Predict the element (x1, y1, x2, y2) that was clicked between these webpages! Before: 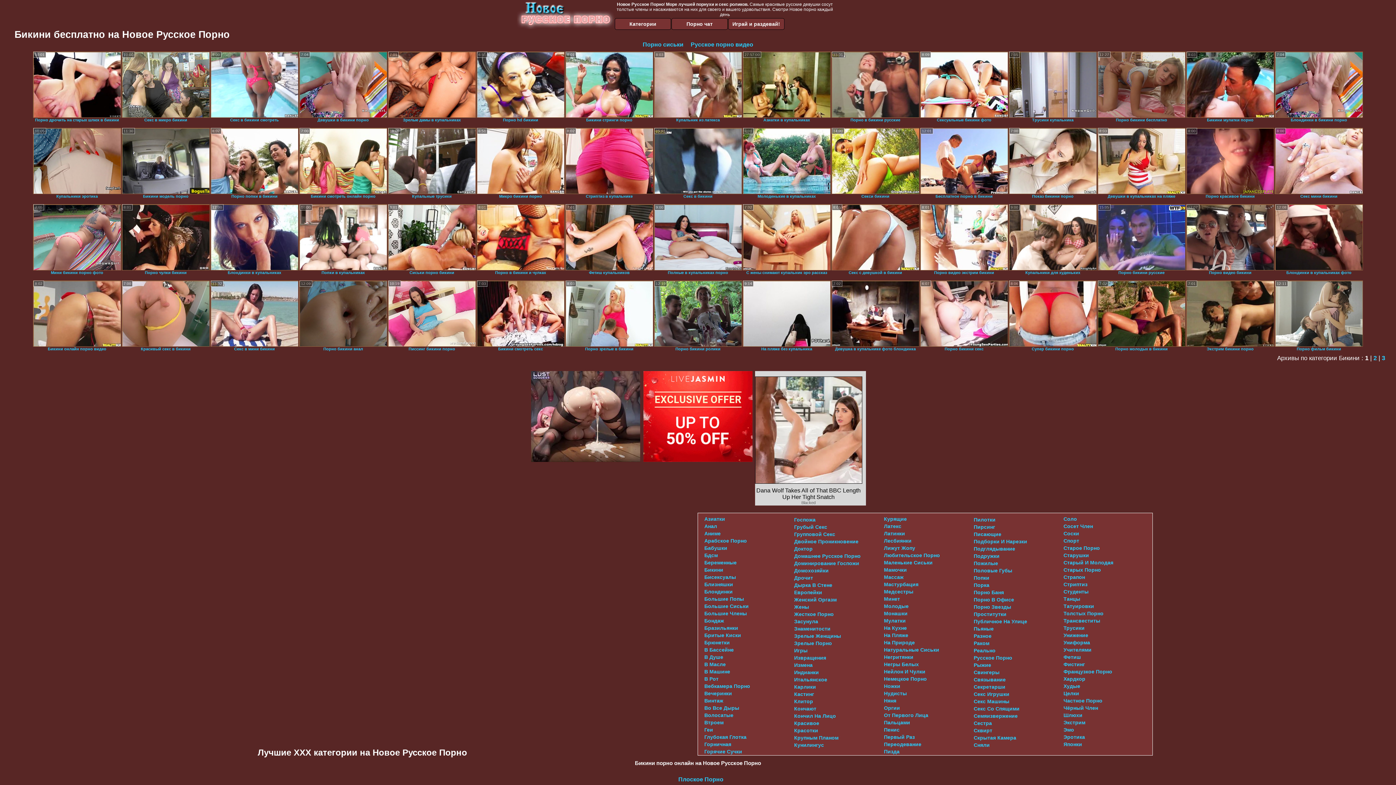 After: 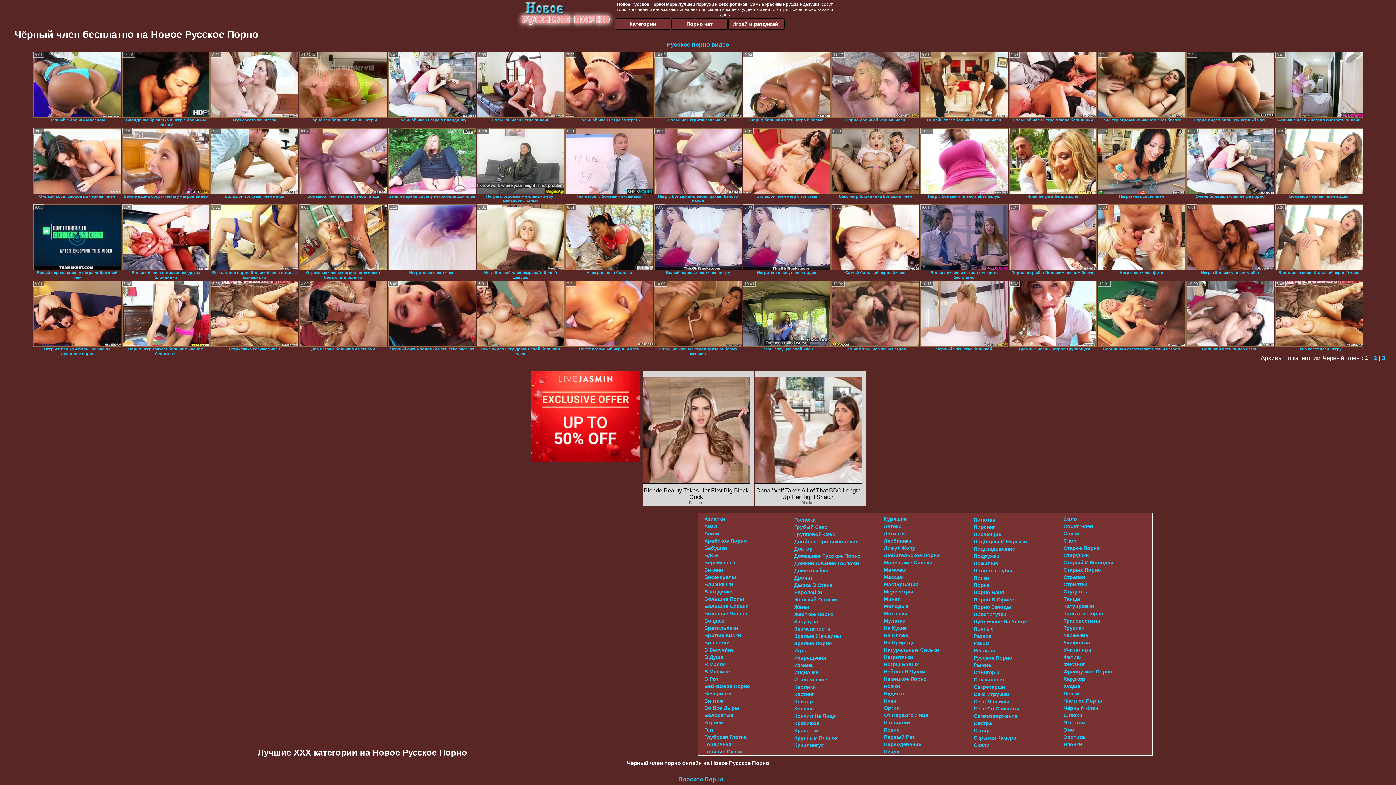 Action: label: Чёрный Член bbox: (1063, 705, 1098, 711)